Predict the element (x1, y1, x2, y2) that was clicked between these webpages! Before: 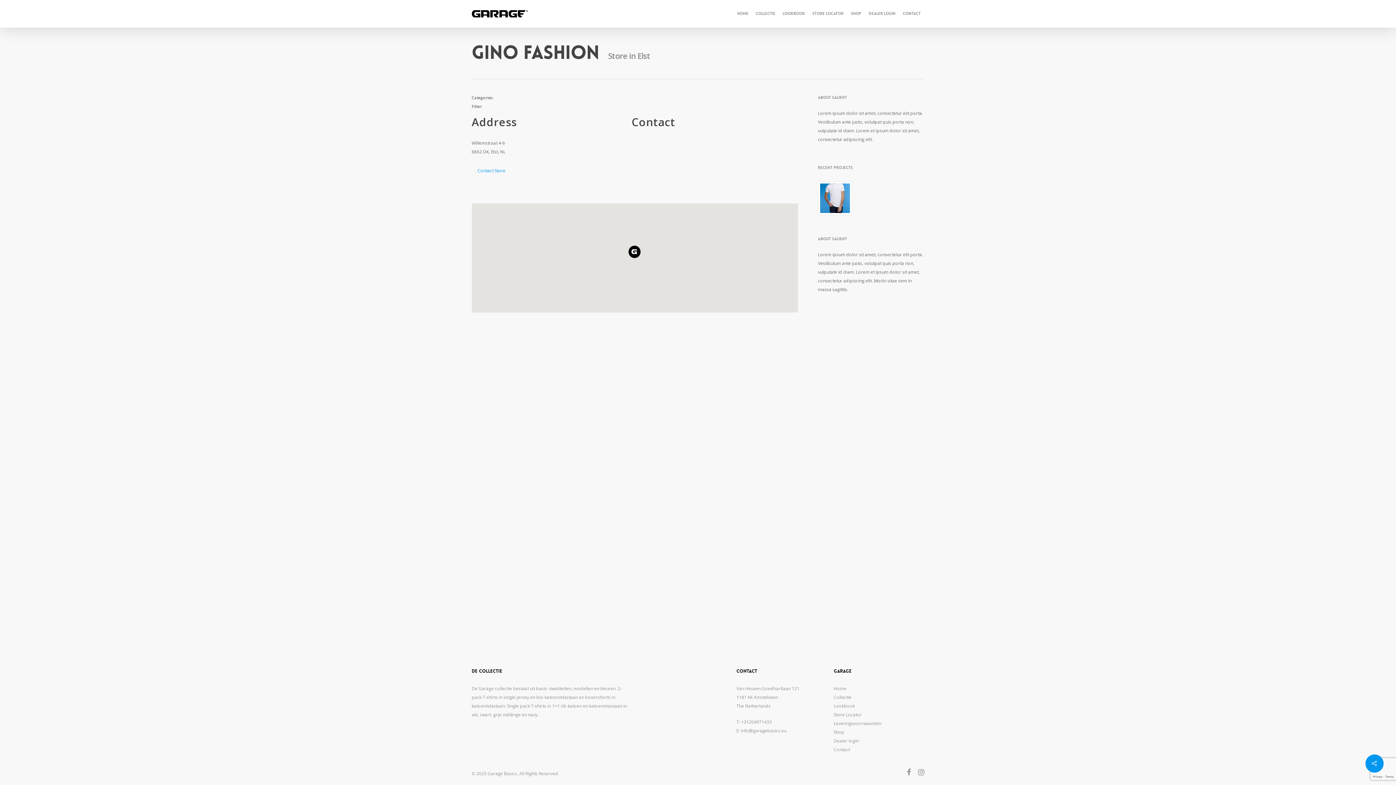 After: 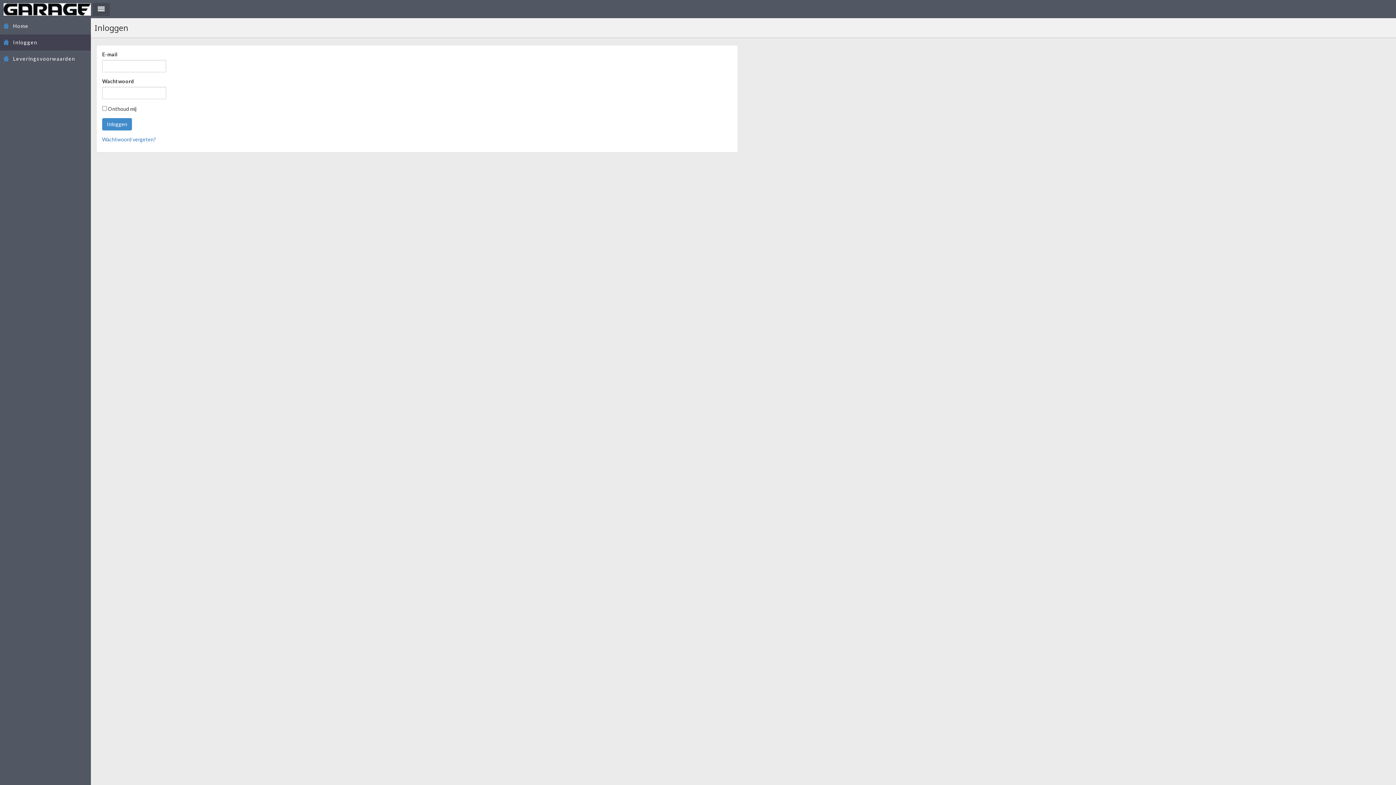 Action: label: Dealer login bbox: (833, 737, 922, 745)